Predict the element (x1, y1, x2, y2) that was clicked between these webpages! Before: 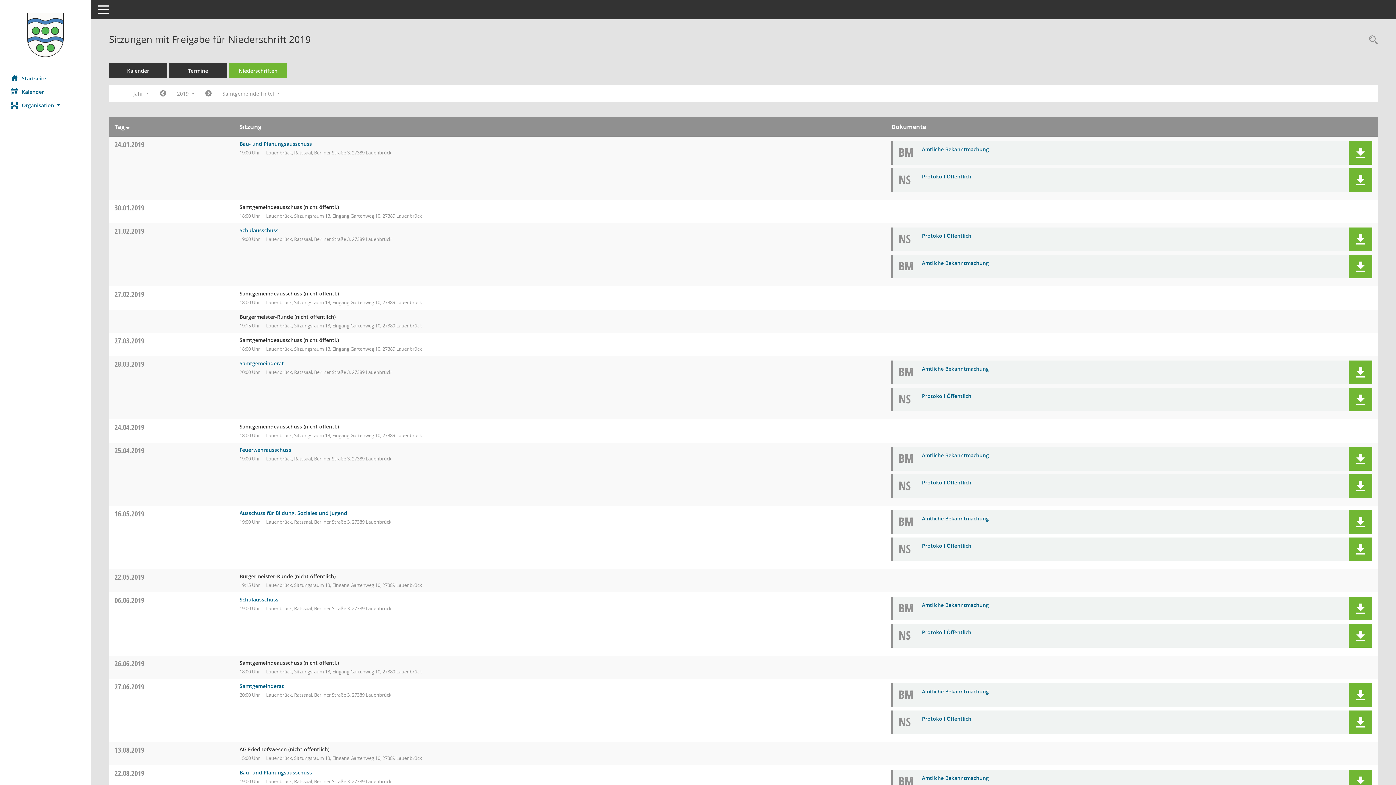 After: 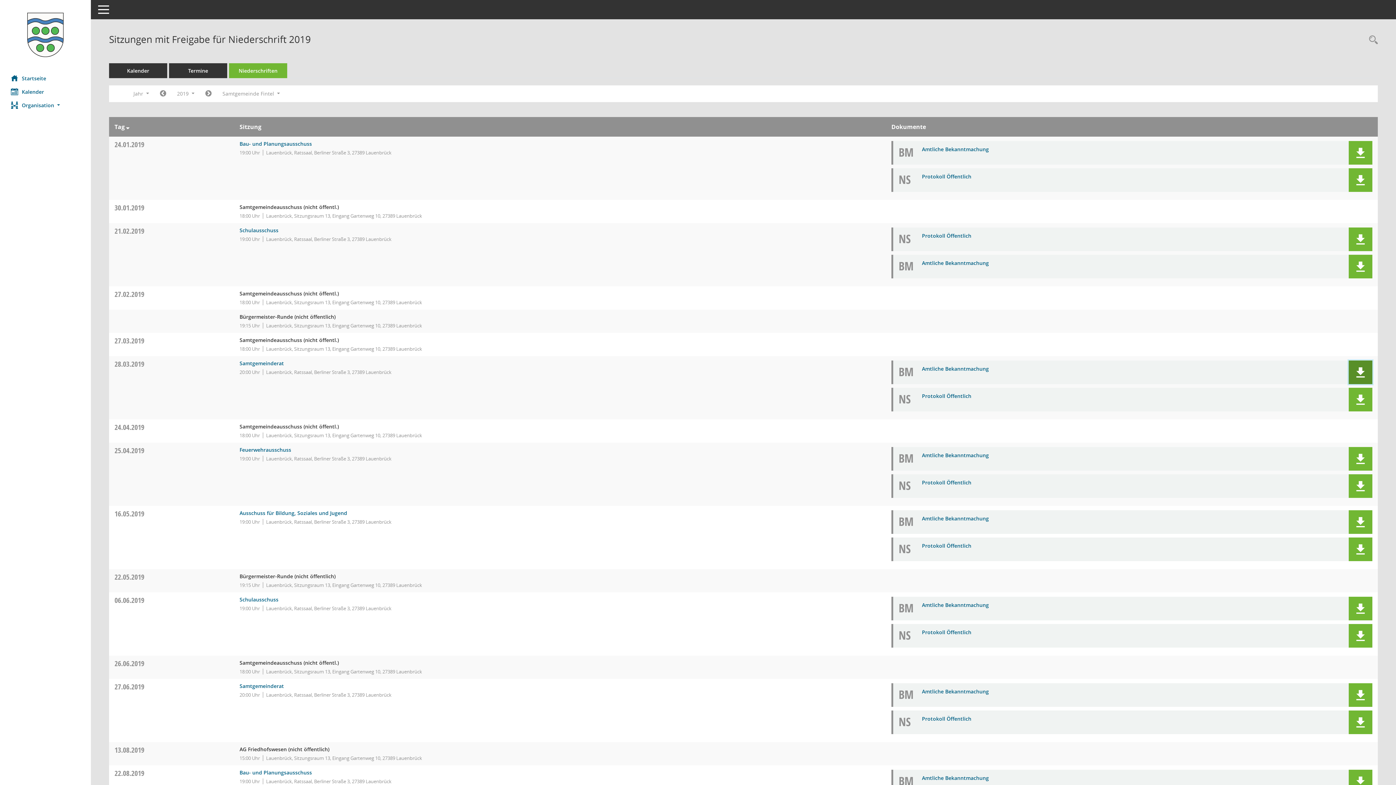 Action: bbox: (1349, 360, 1372, 384) label: Dokument Download Dateityp: pdf